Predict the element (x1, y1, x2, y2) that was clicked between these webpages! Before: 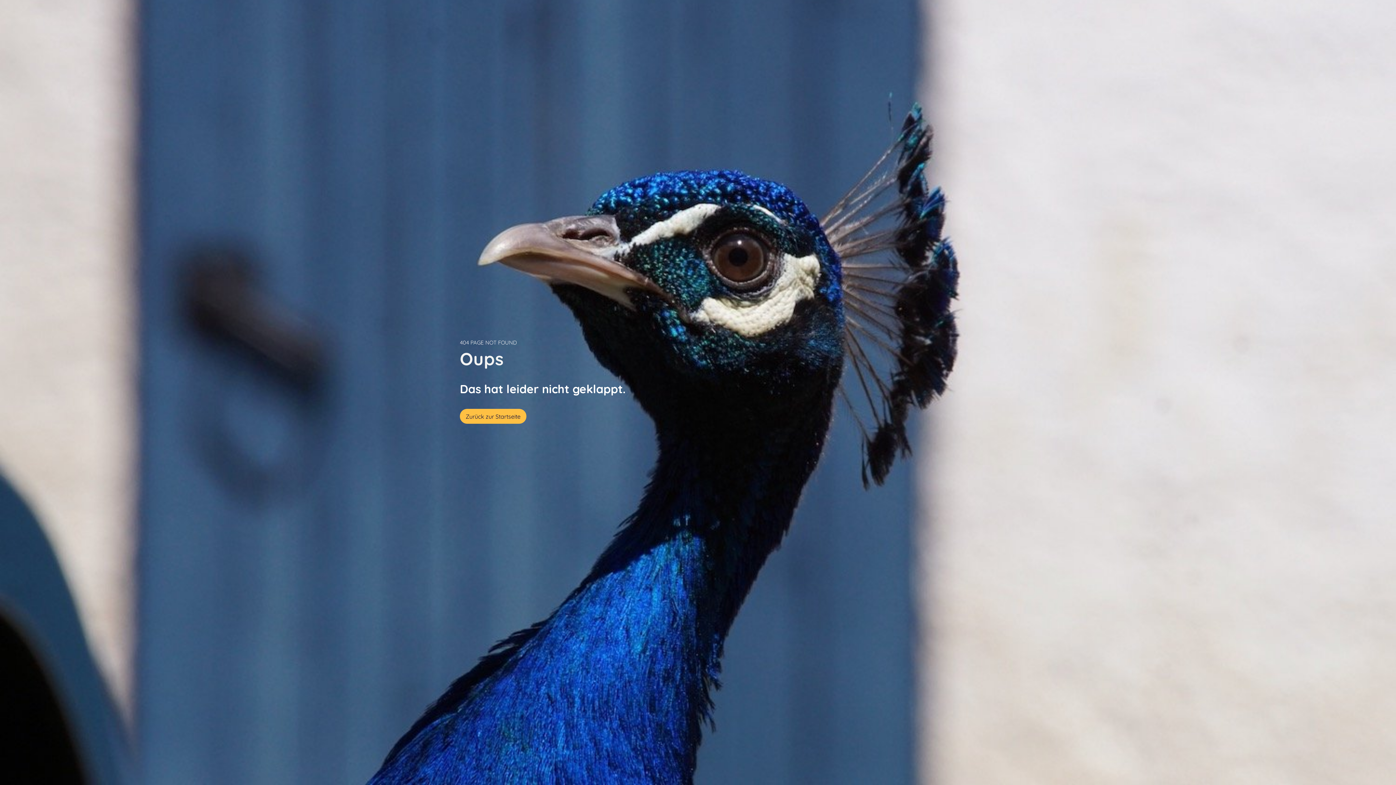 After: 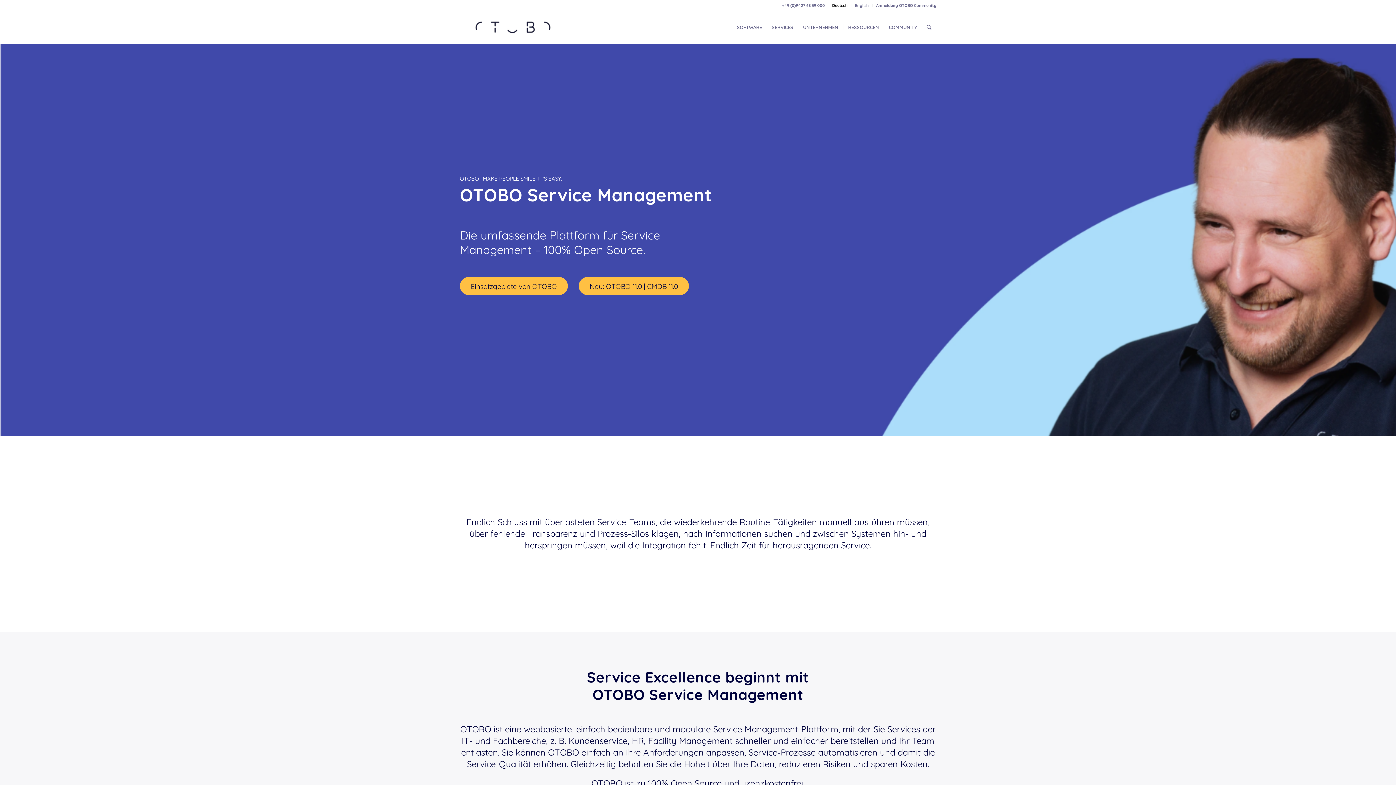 Action: label: Zurück zur Startseite bbox: (460, 408, 526, 423)